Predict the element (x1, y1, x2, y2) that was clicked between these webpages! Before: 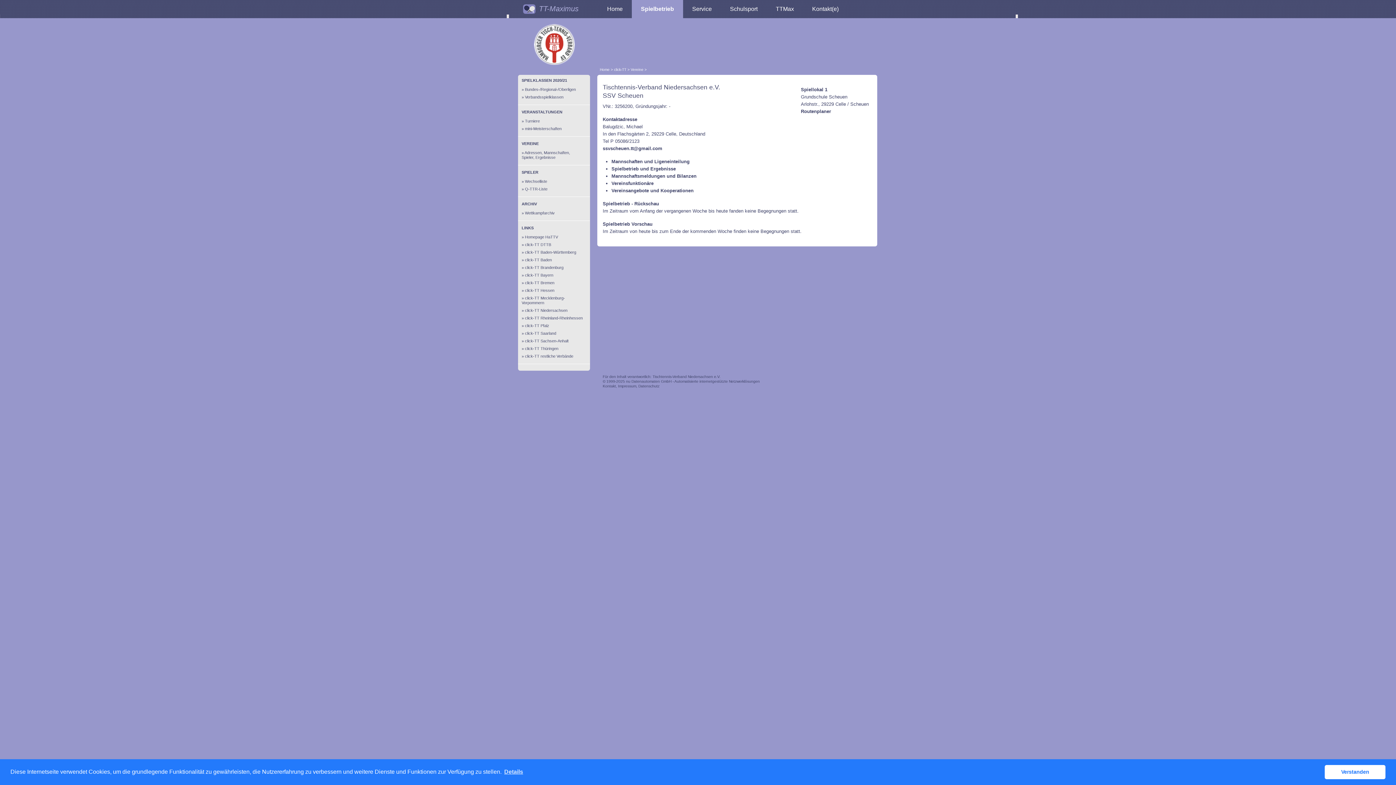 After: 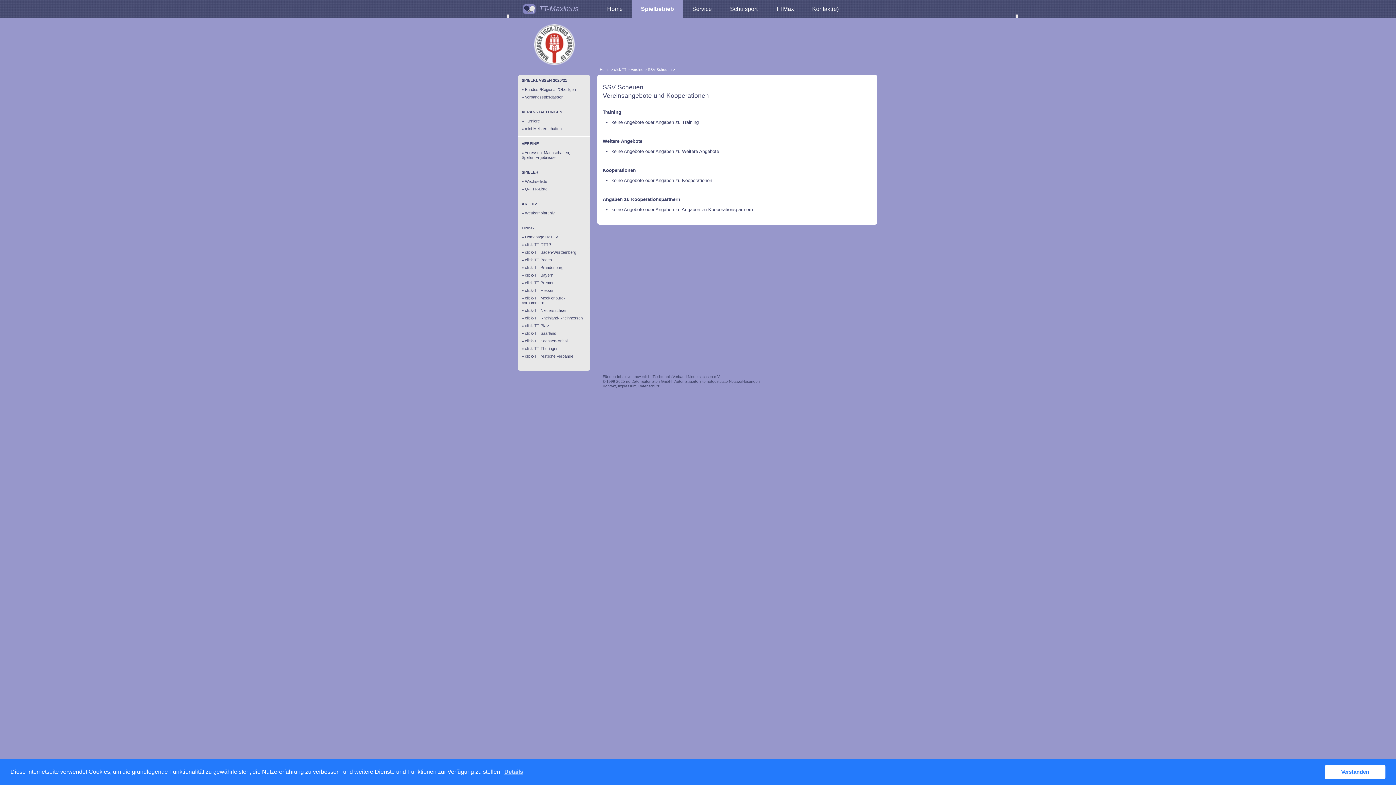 Action: label: Vereinsangebote und Kooperationen bbox: (611, 188, 693, 193)